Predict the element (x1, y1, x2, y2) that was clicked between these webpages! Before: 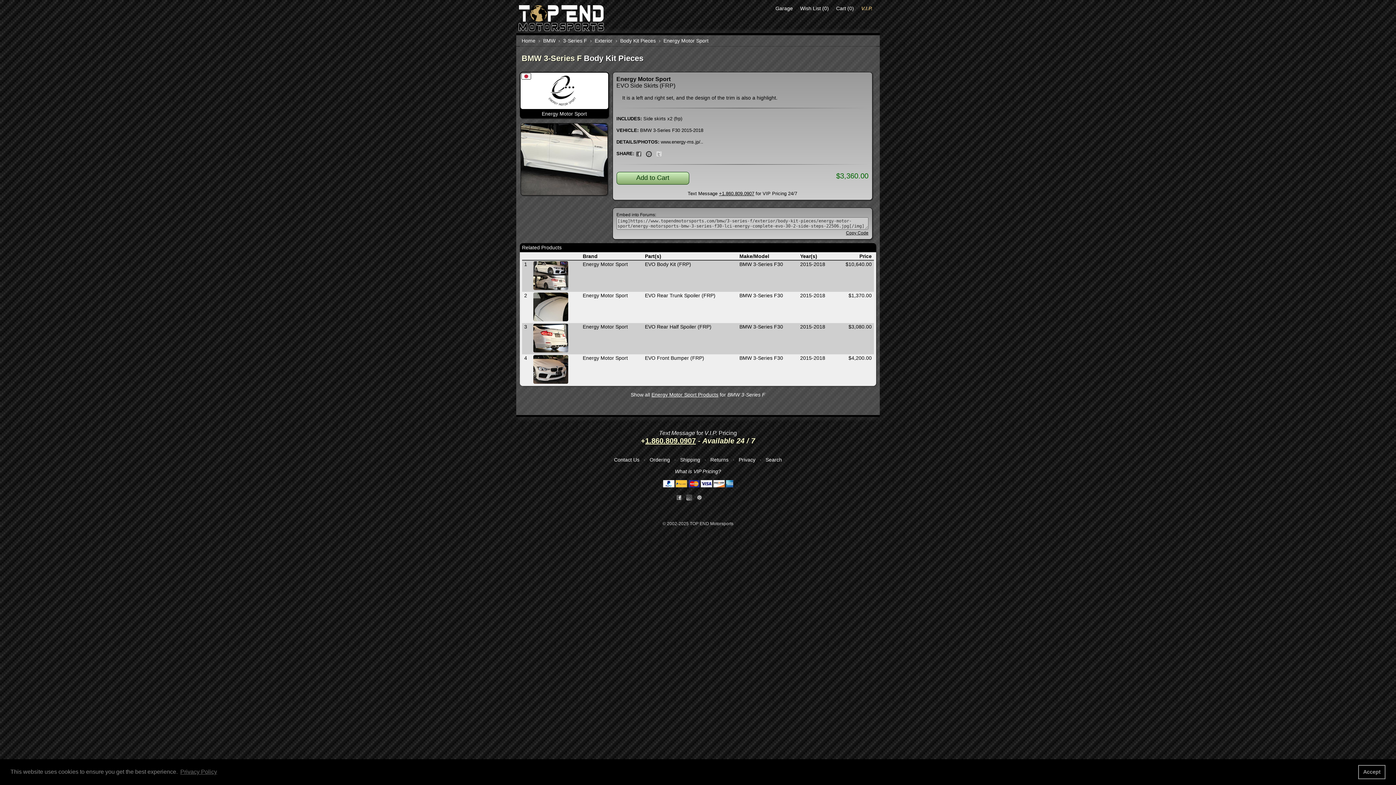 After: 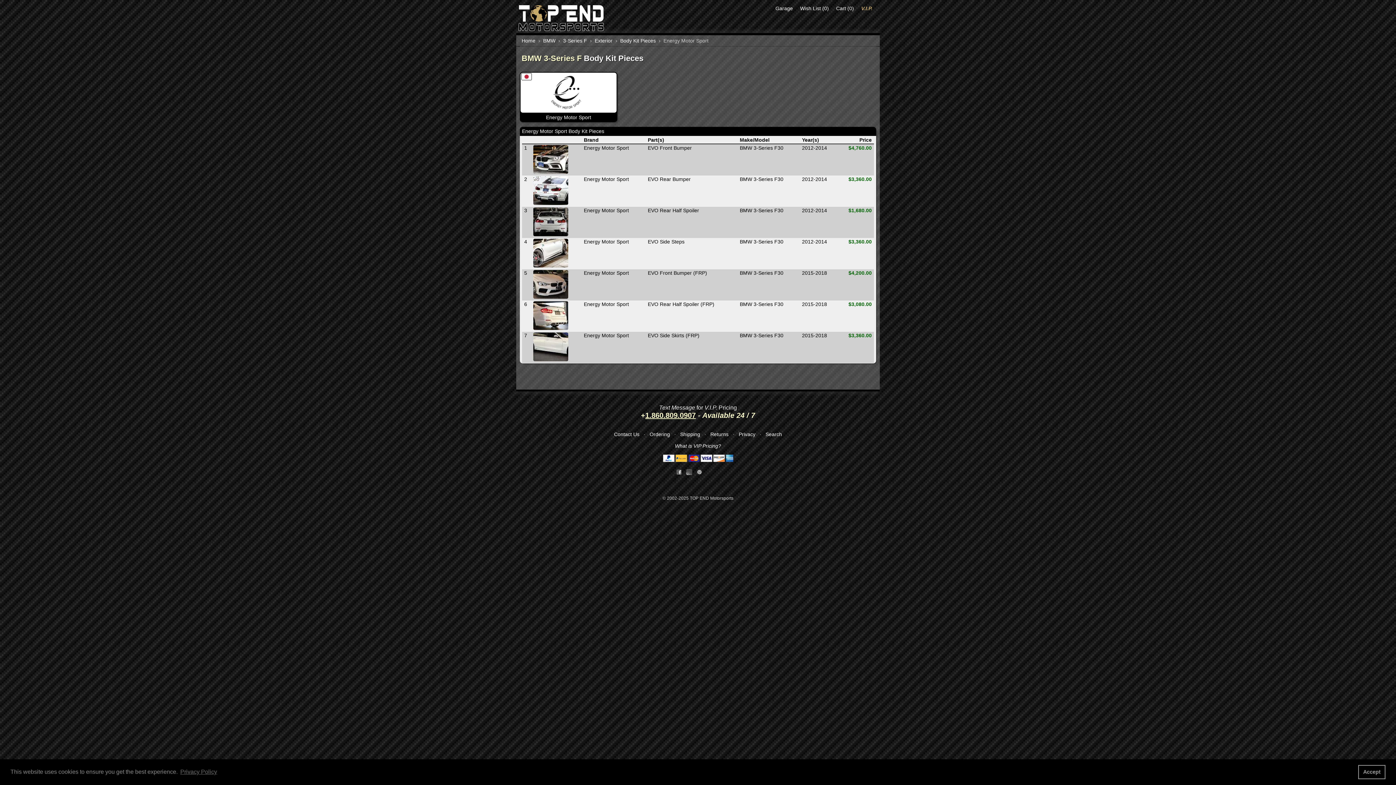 Action: bbox: (663, 37, 708, 43) label: Energy Motor Sport